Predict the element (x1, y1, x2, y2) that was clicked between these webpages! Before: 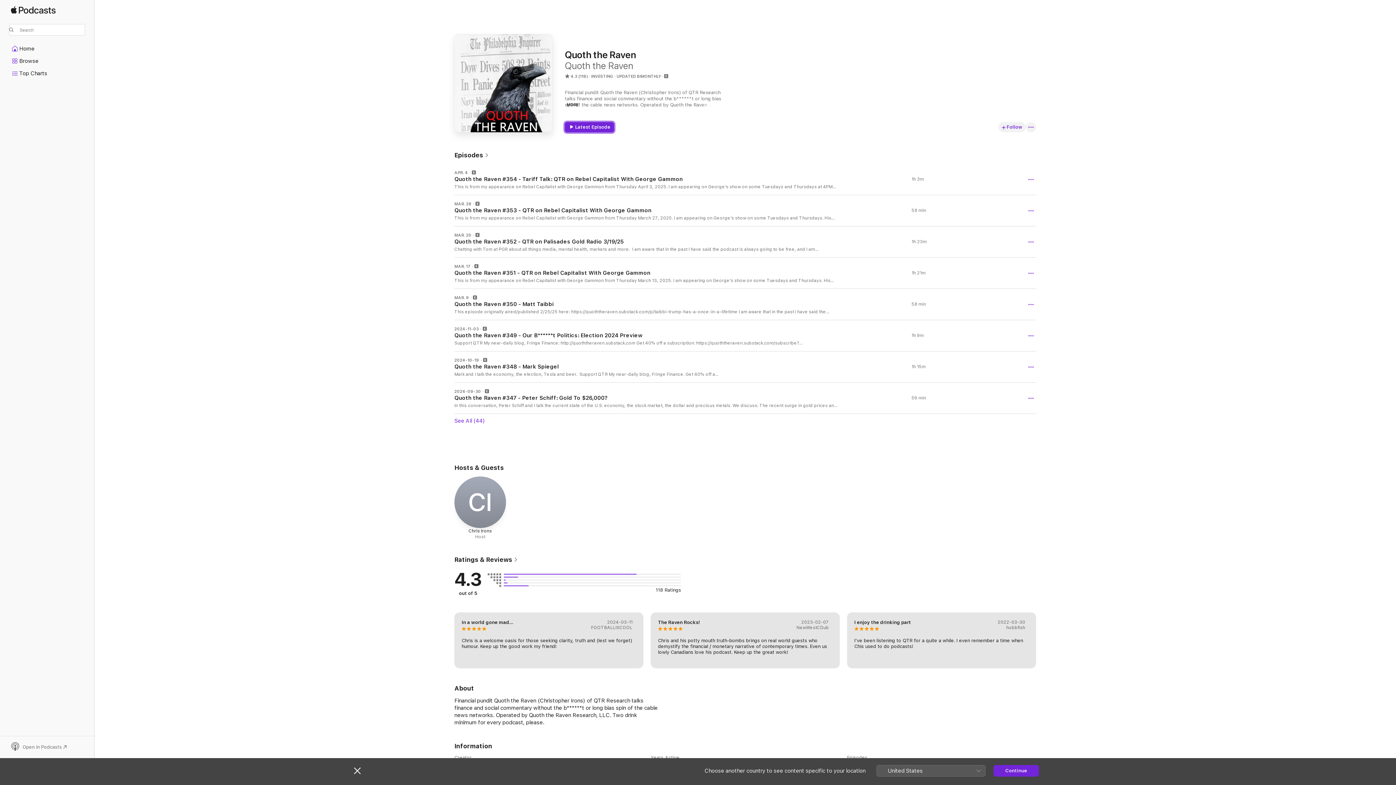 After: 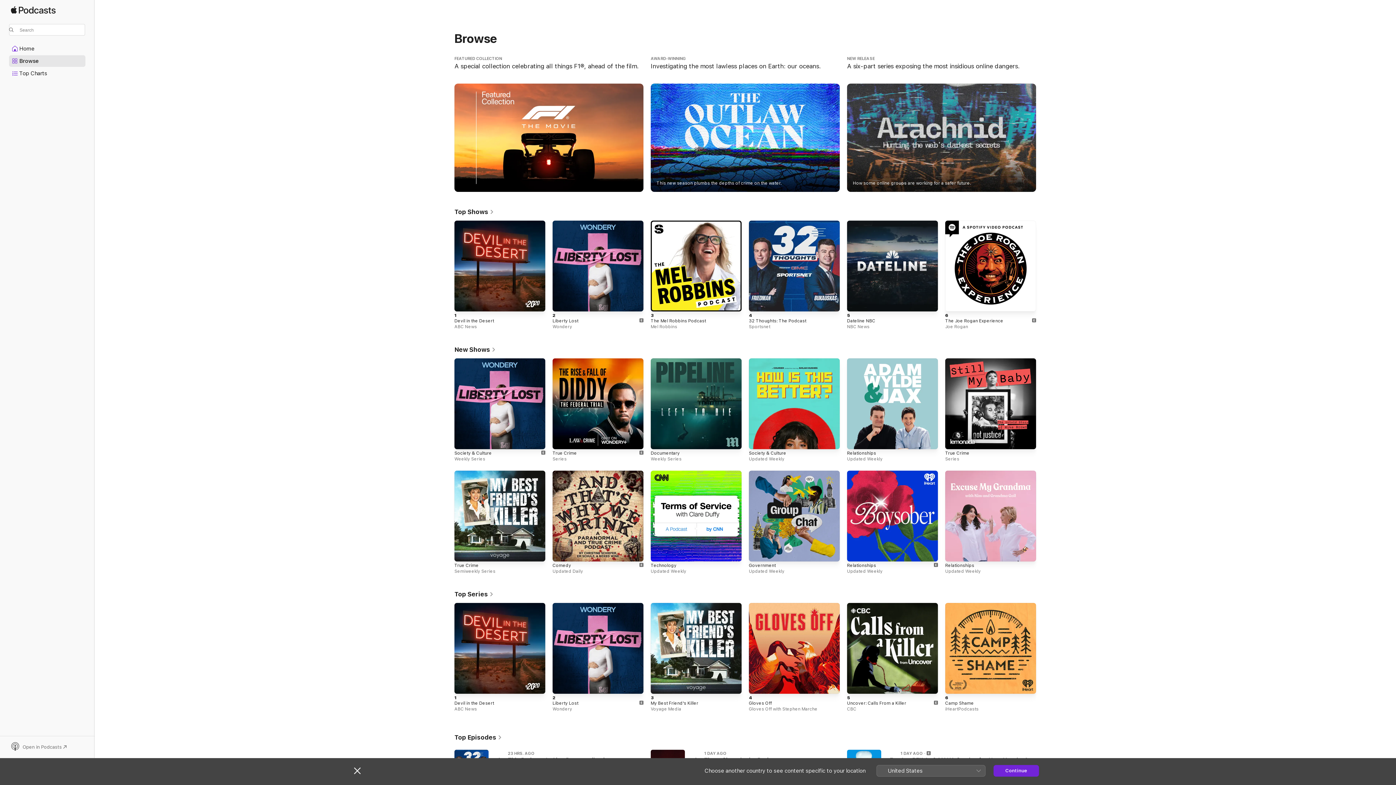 Action: label: Apple Podcasts bbox: (10, 6, 55, 20)